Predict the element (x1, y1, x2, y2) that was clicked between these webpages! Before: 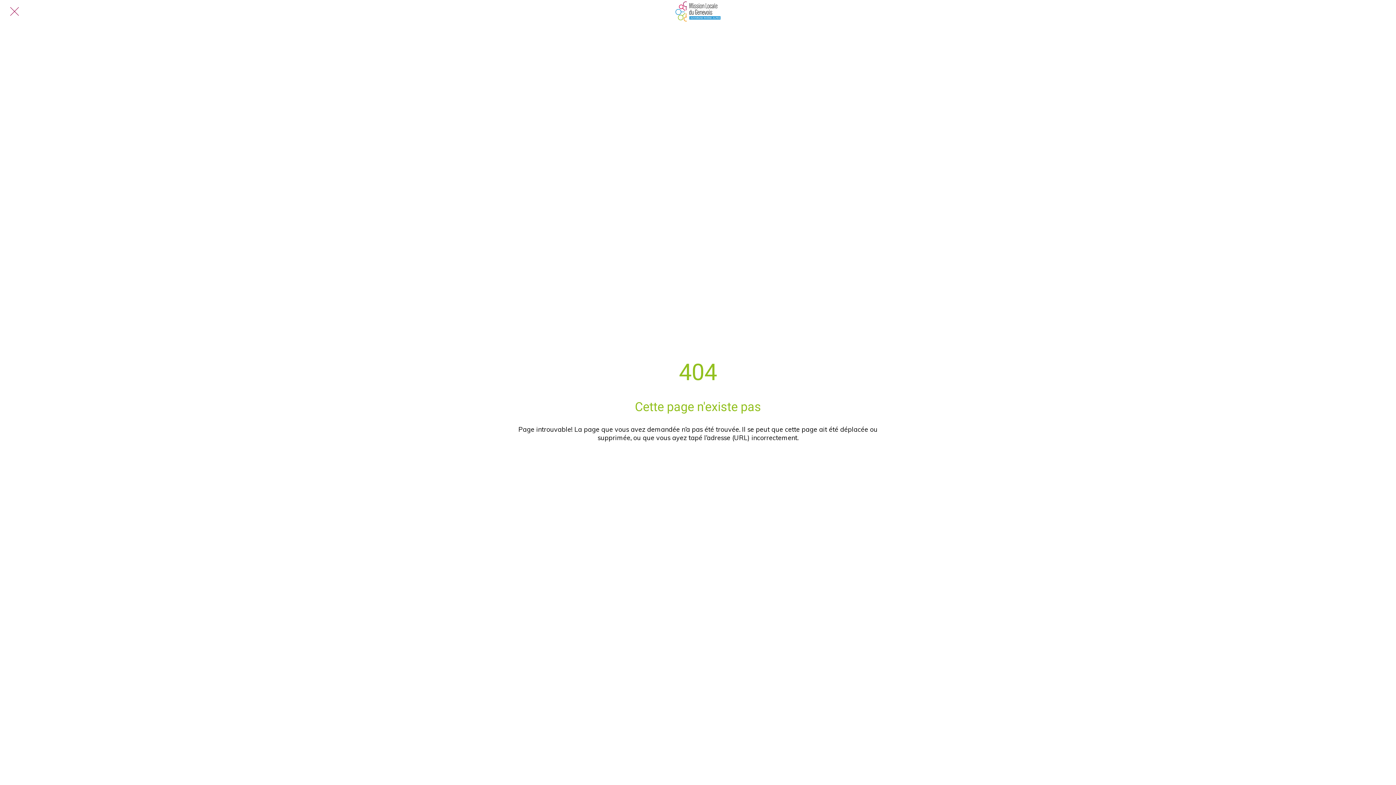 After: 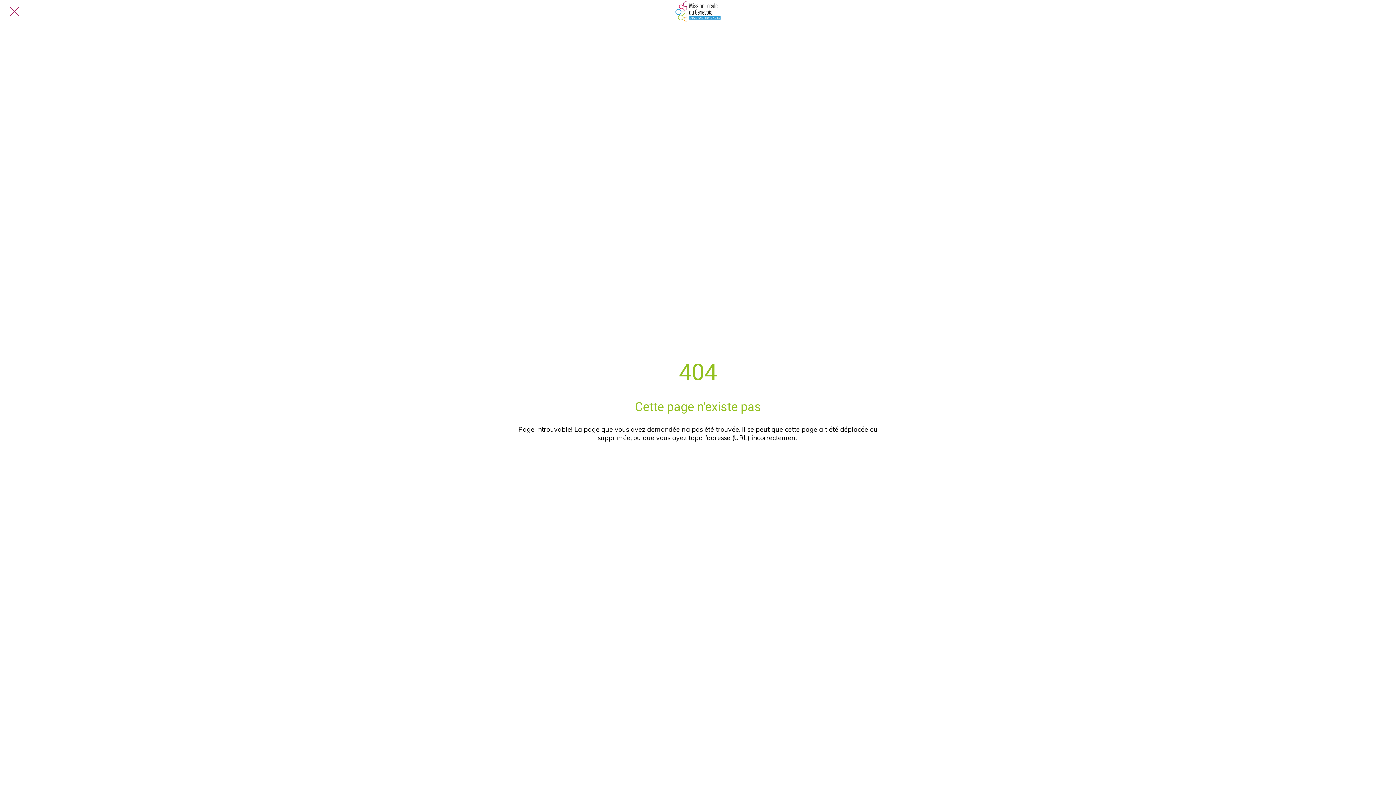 Action: label: Fermer bbox: (10, 7, 18, 15)